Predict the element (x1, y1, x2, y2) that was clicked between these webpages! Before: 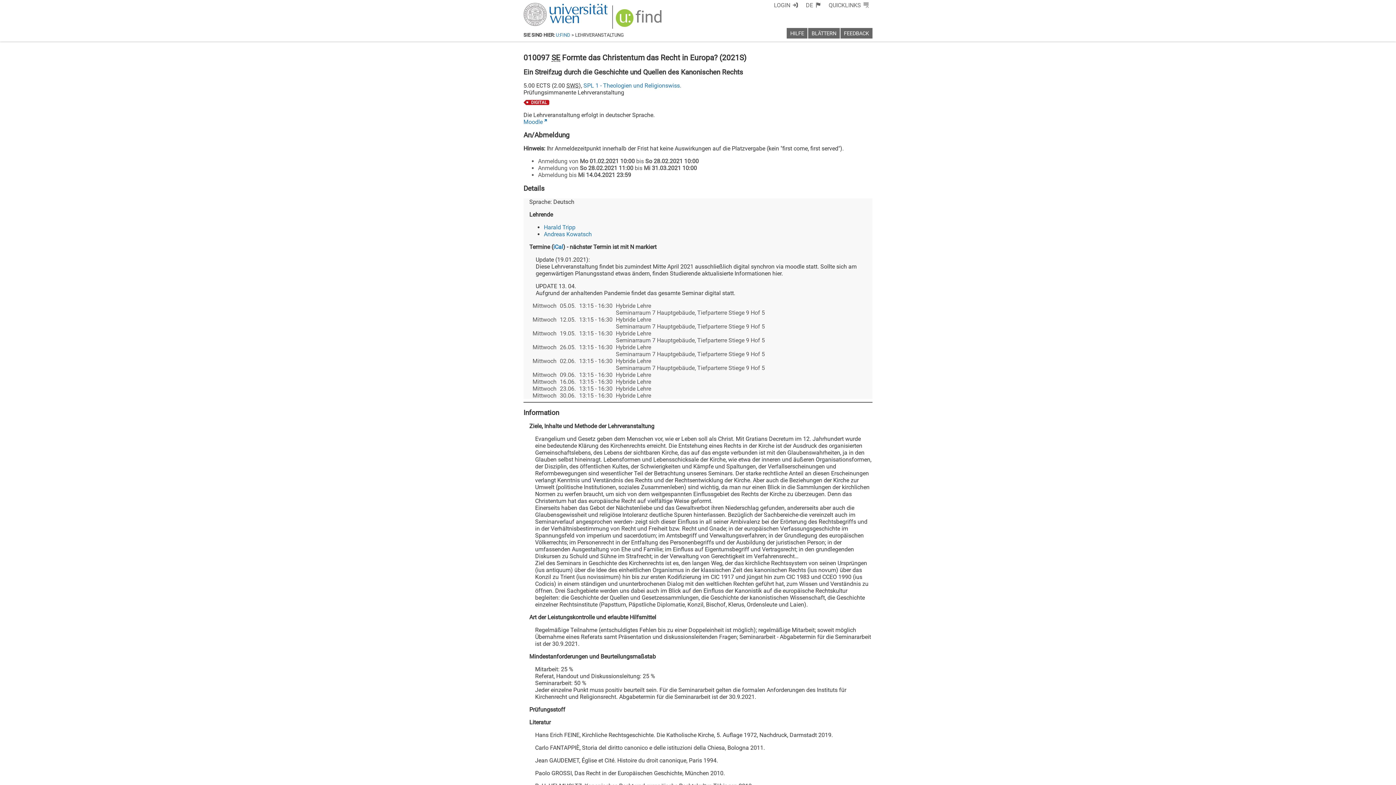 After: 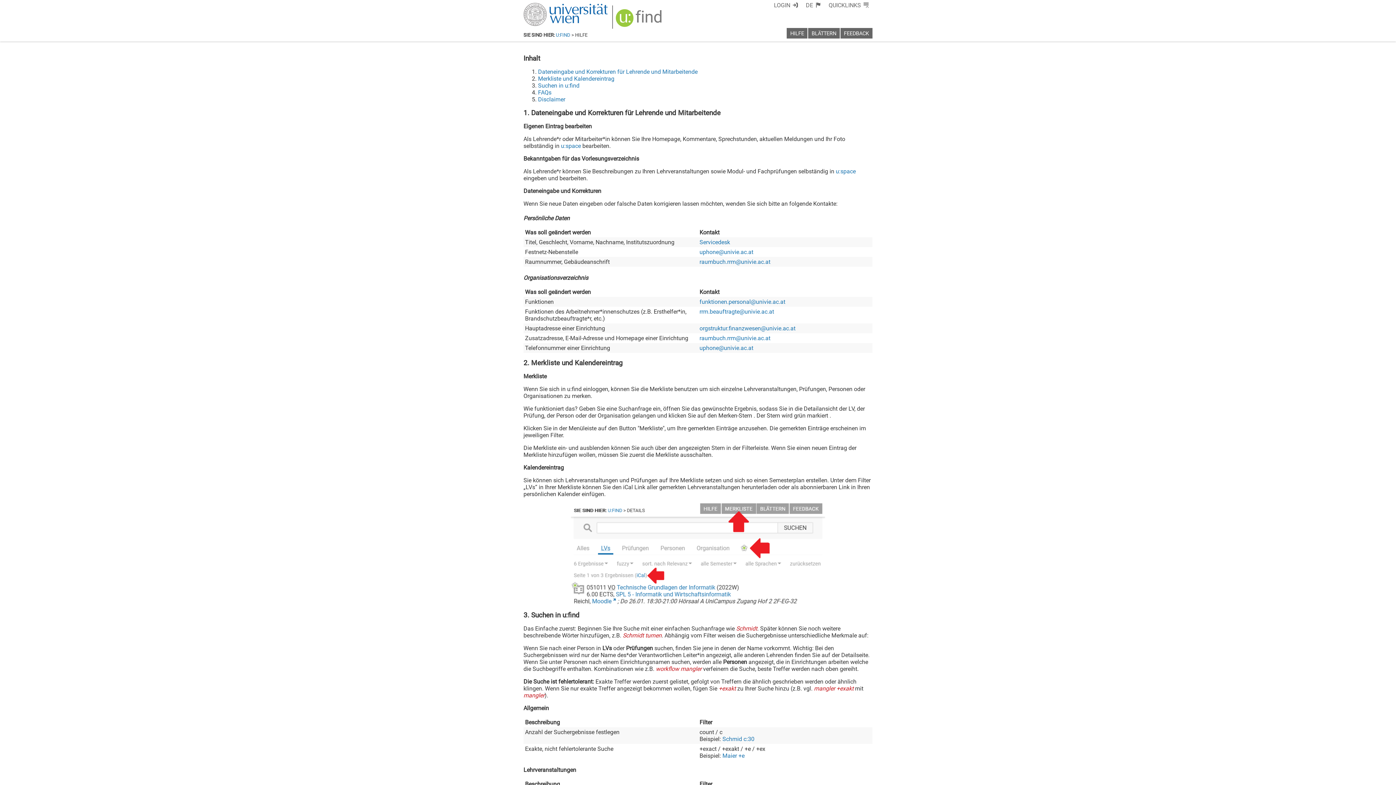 Action: label: HILFE bbox: (790, 30, 804, 36)